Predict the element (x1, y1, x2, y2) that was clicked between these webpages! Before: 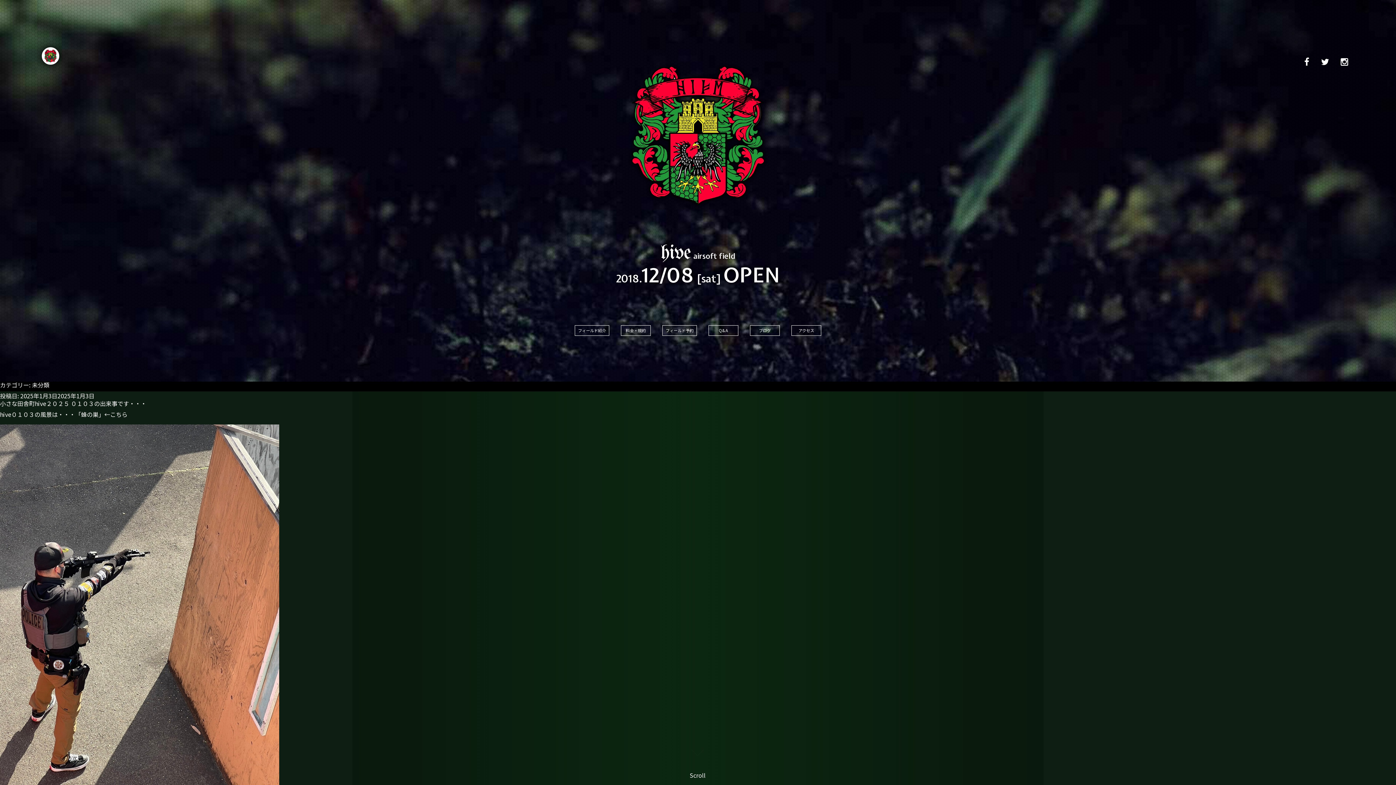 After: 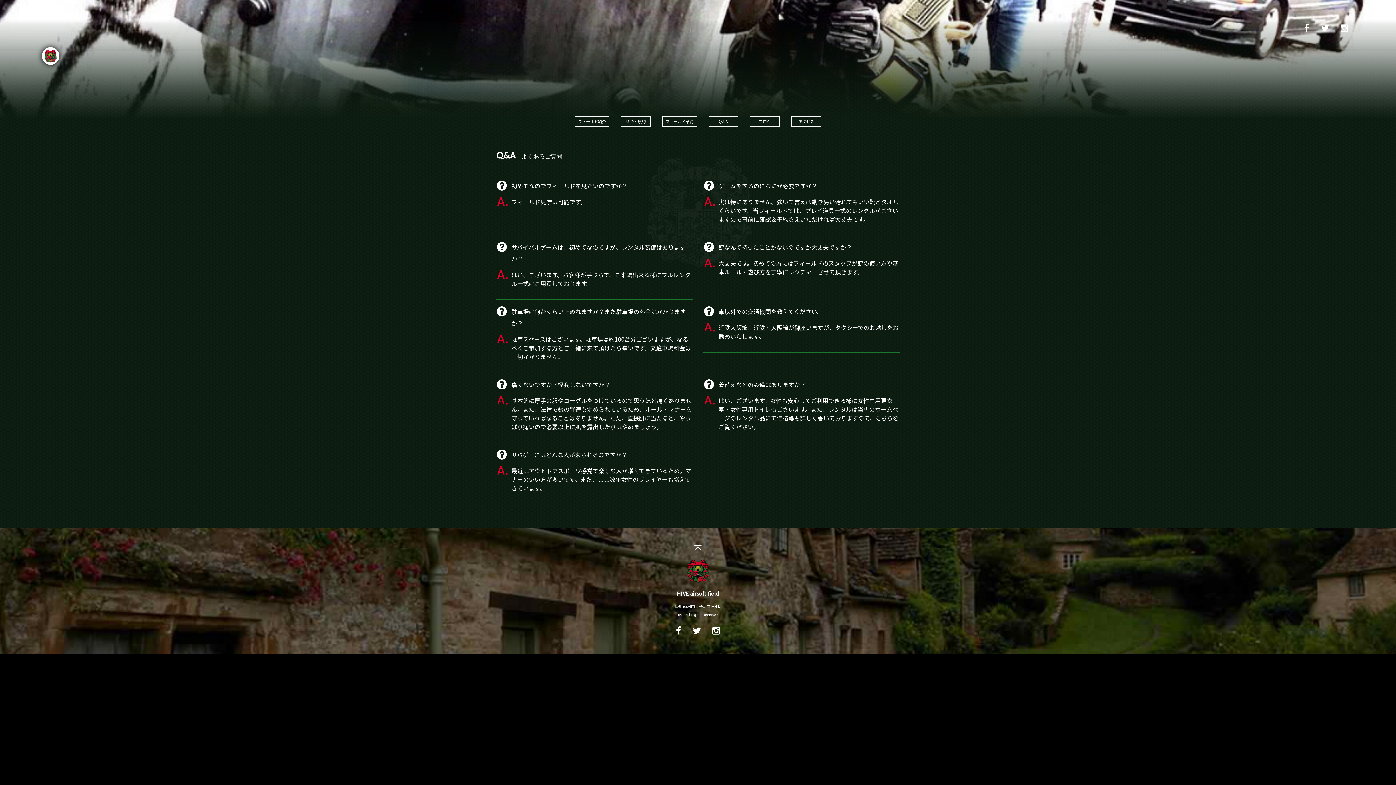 Action: bbox: (709, 325, 738, 335) label: Q&A